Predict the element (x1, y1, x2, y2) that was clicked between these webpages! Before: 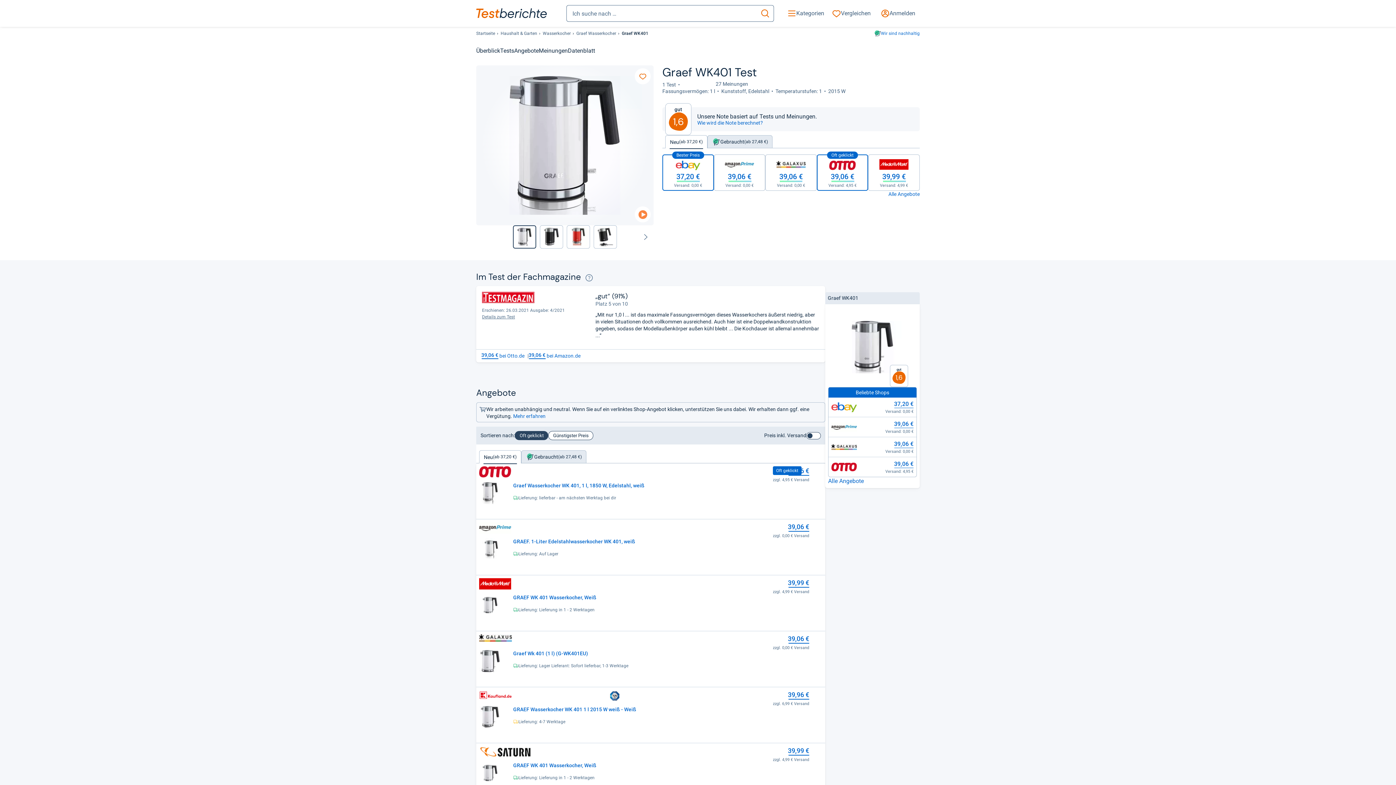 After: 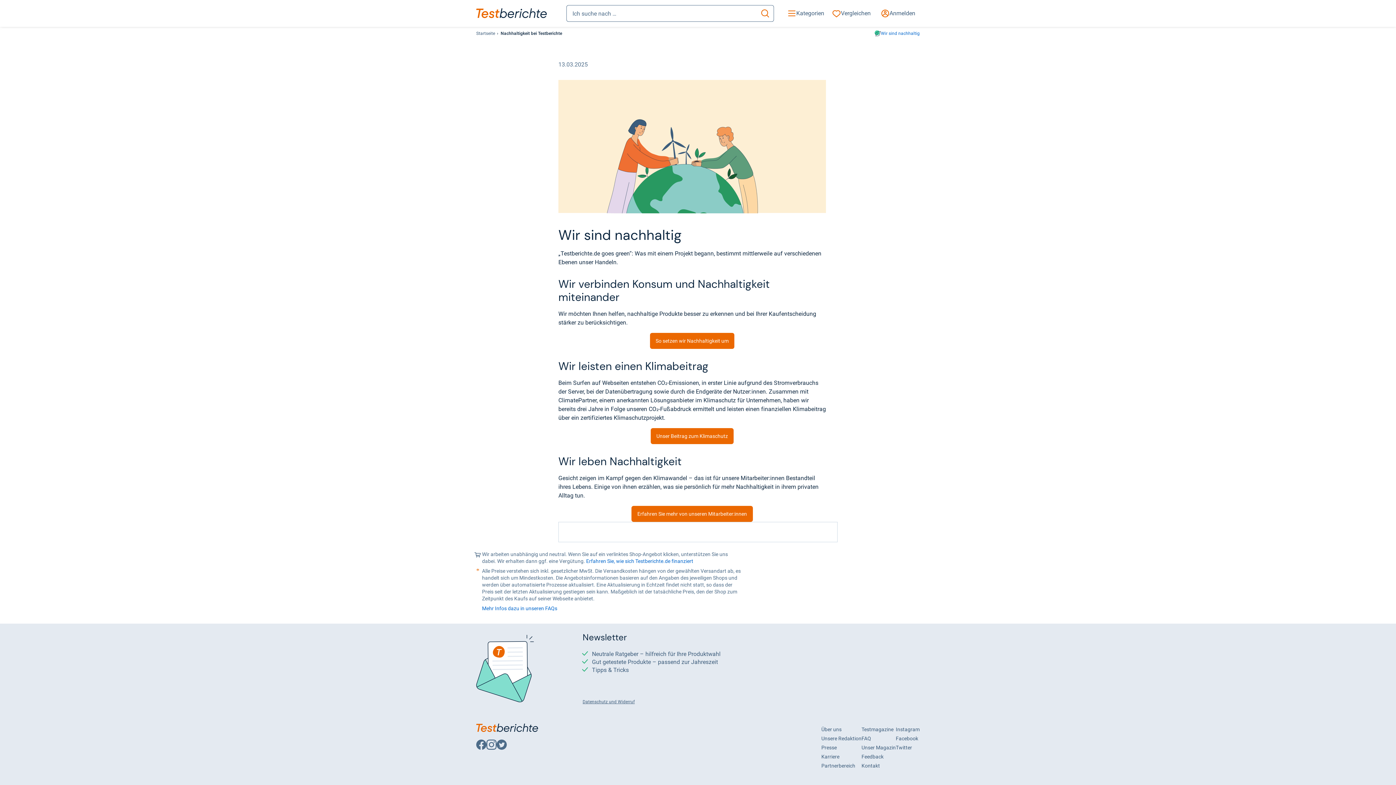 Action: label: Wir sind nachhaltig bbox: (874, 30, 920, 37)